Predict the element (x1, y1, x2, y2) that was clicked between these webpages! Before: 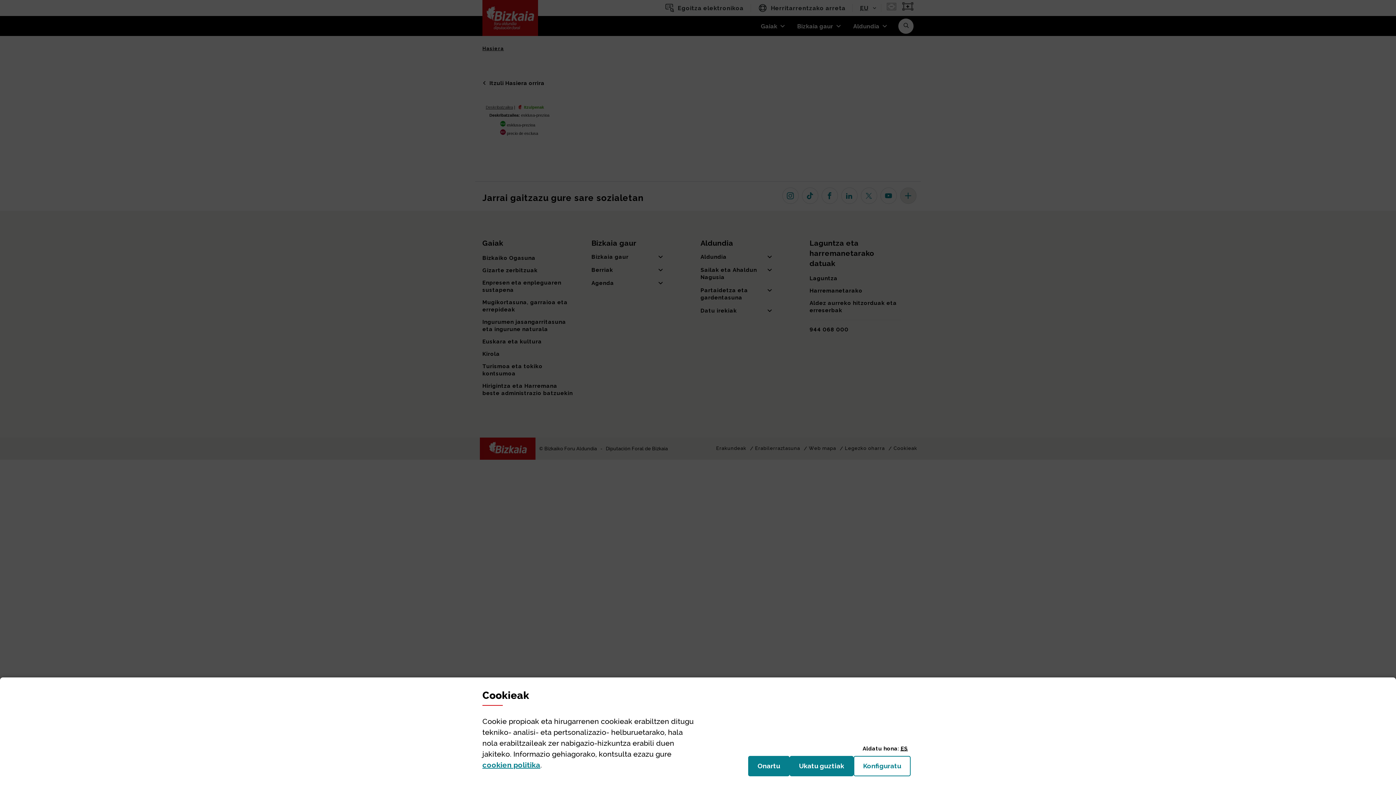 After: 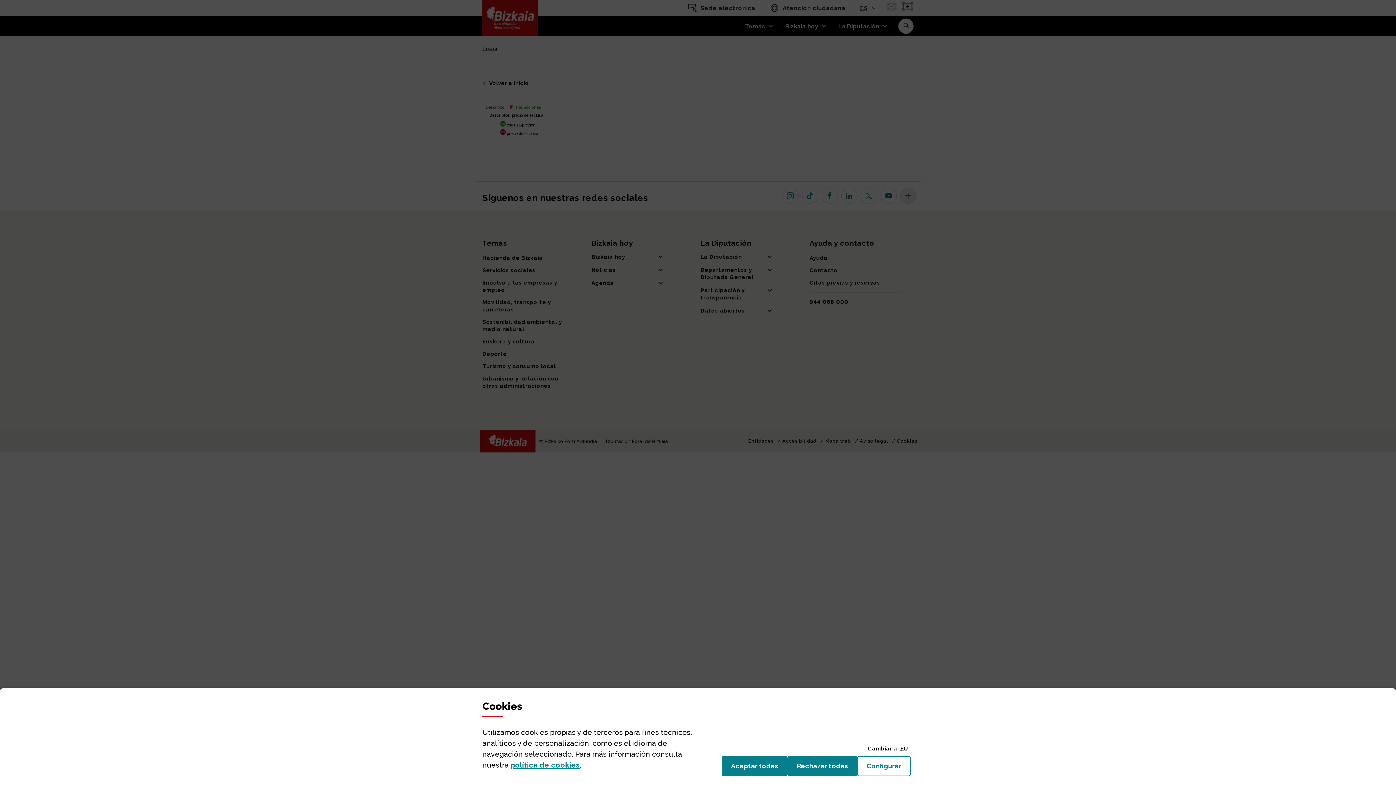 Action: label: ES bbox: (900, 745, 908, 752)